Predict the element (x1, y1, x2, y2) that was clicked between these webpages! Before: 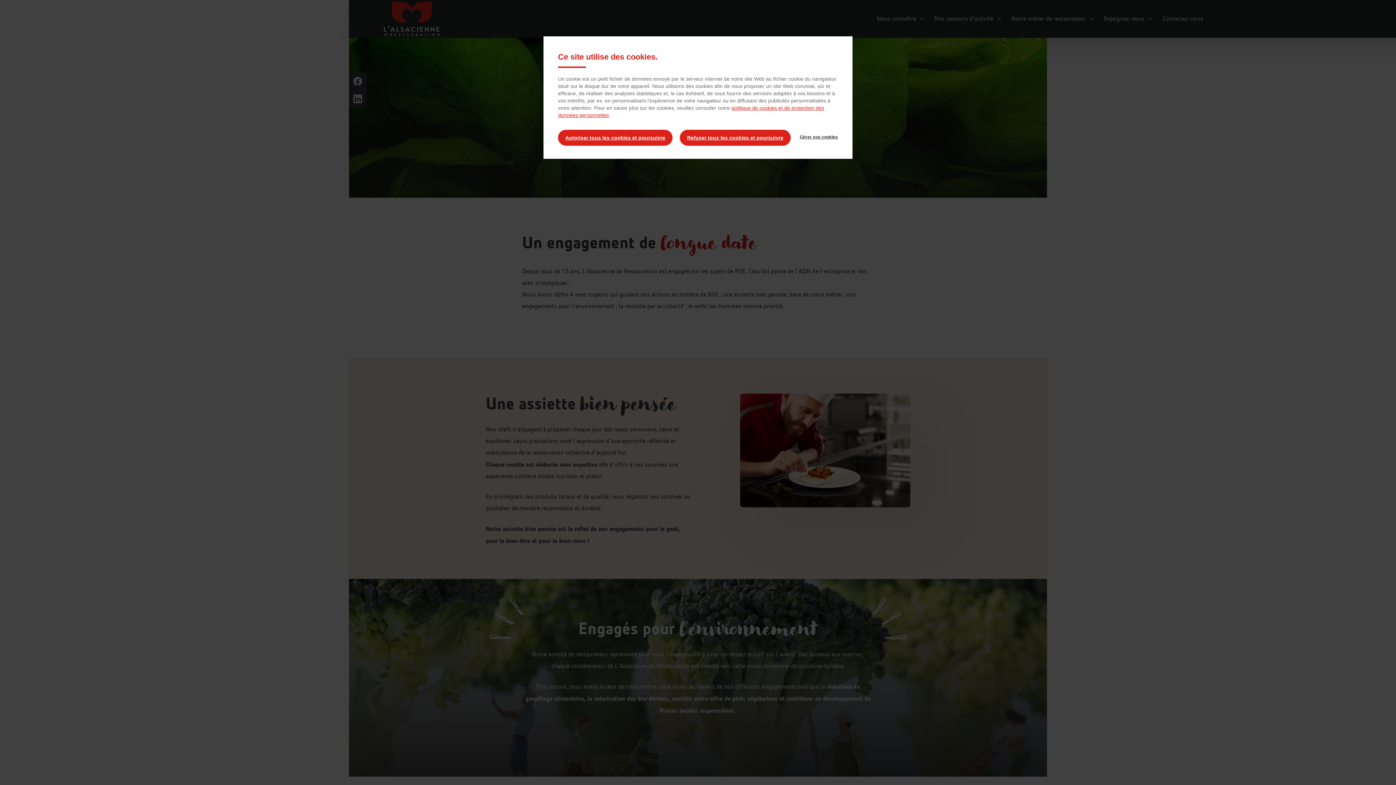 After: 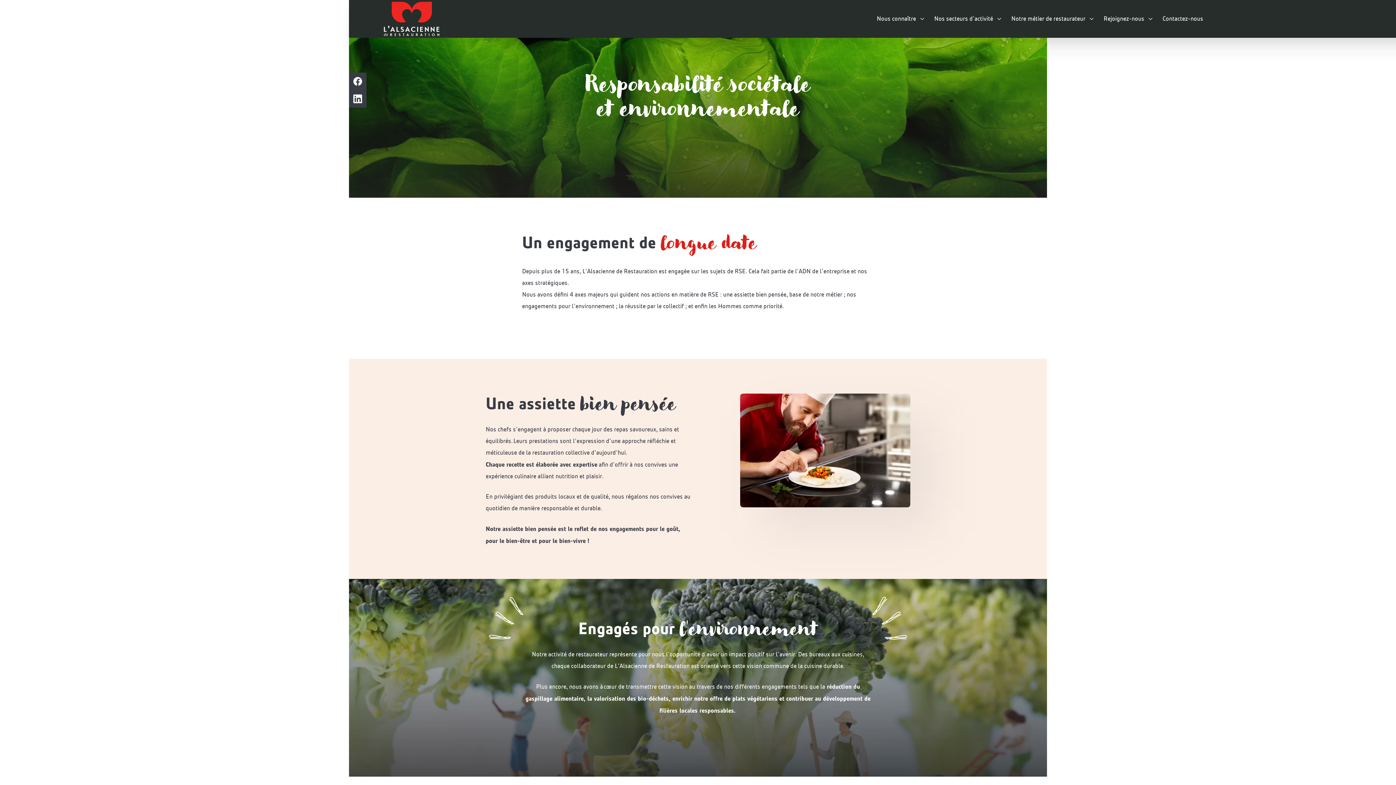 Action: label: Refuser tous les cookies et poursuivre bbox: (680, 129, 790, 145)